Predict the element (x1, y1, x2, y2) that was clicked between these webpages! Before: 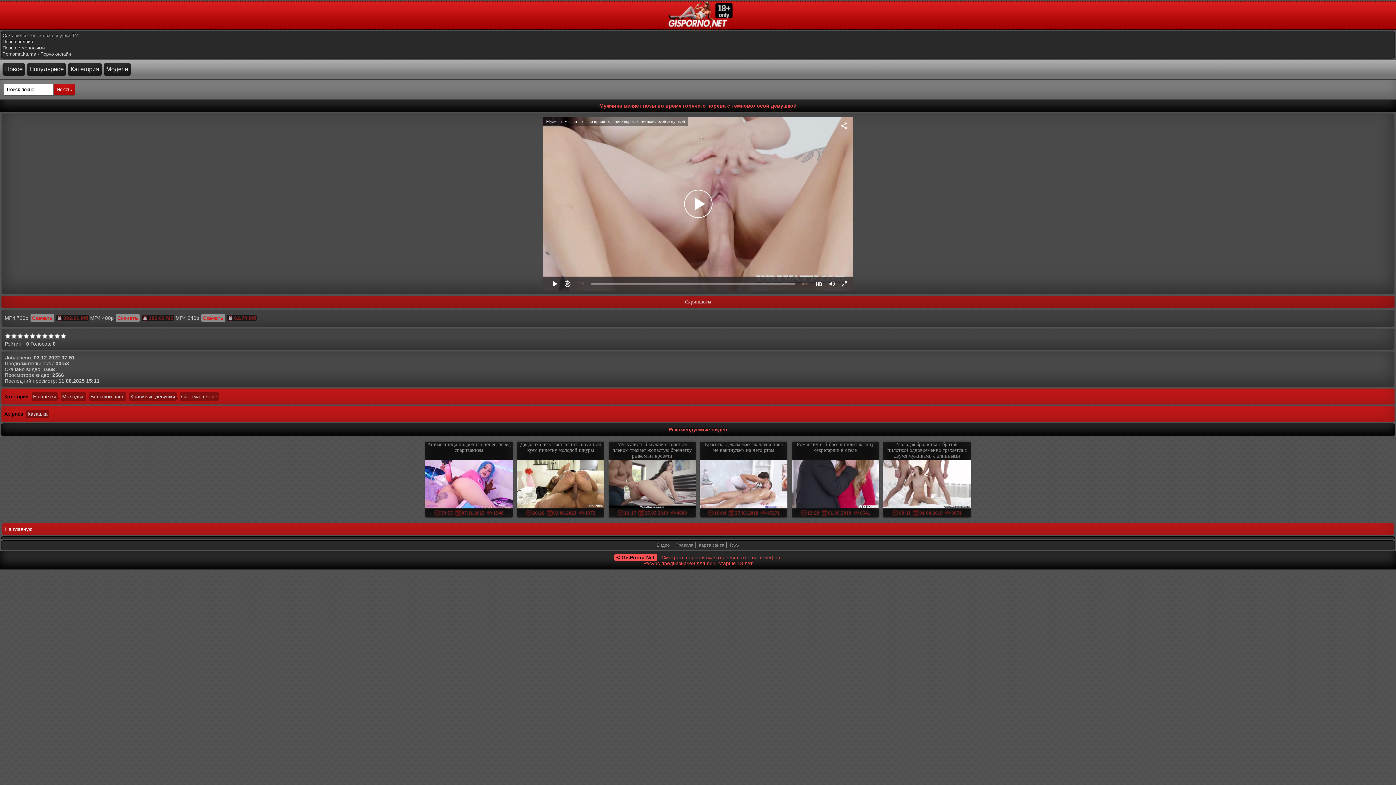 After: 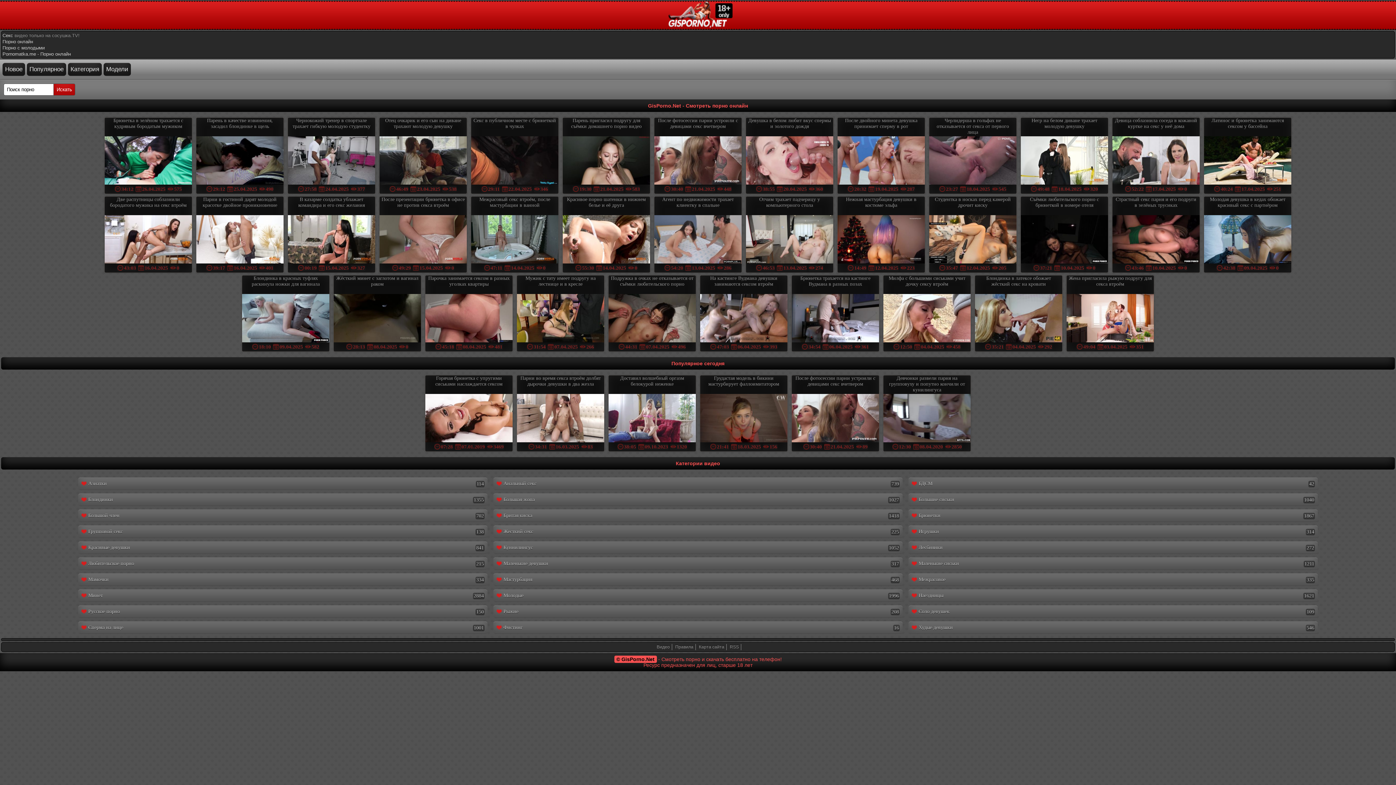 Action: label: © GisPorno.Net bbox: (614, 555, 656, 560)